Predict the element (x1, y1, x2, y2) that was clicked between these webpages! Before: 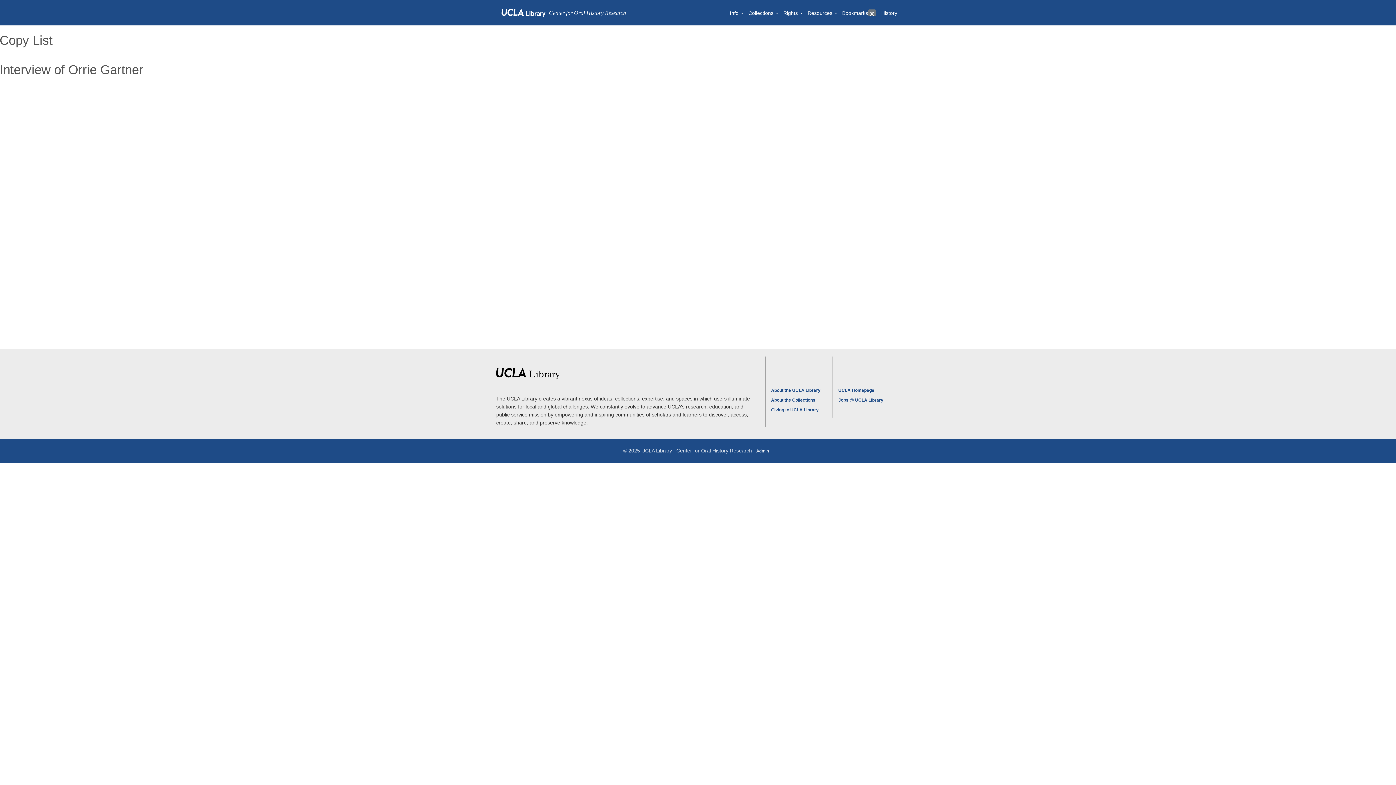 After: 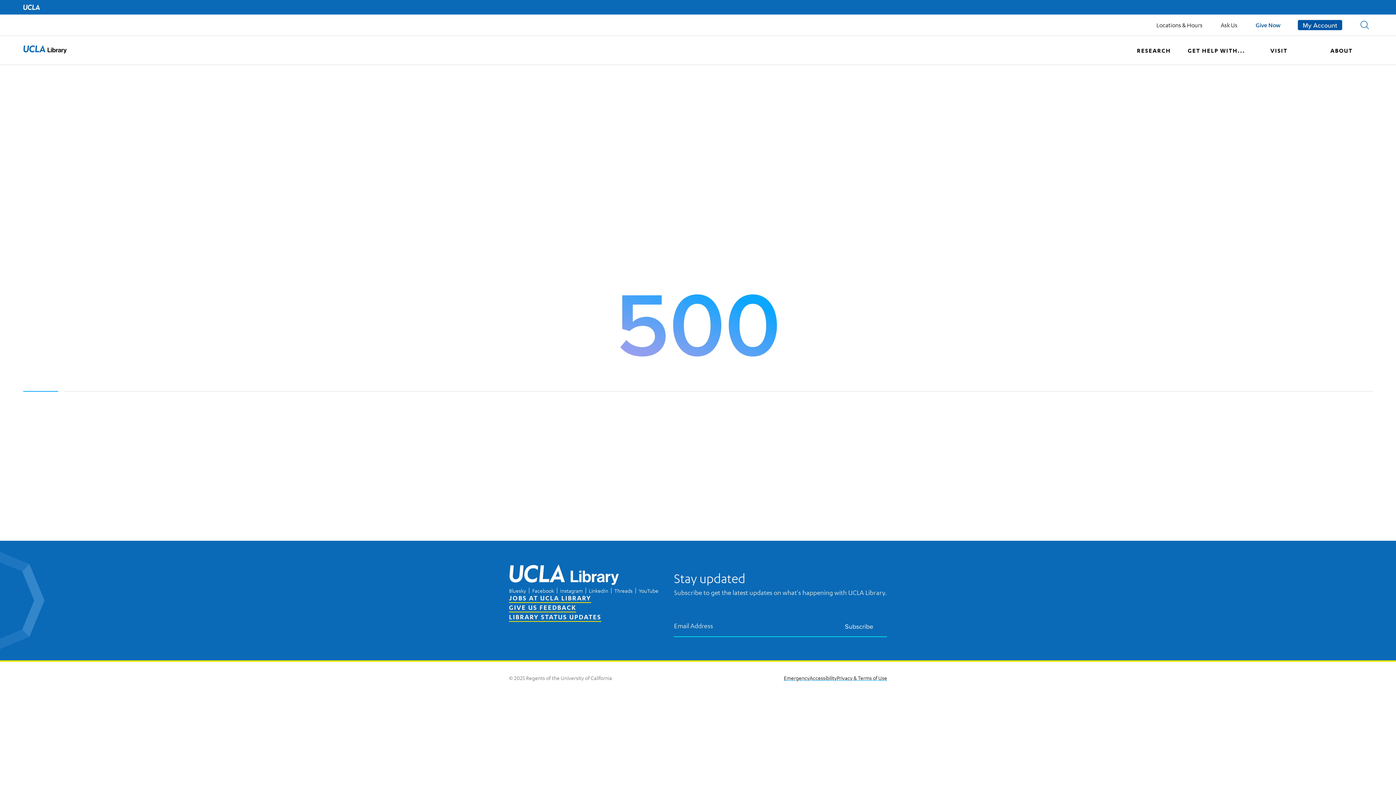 Action: bbox: (771, 407, 818, 412) label: Giving to UCLA Library